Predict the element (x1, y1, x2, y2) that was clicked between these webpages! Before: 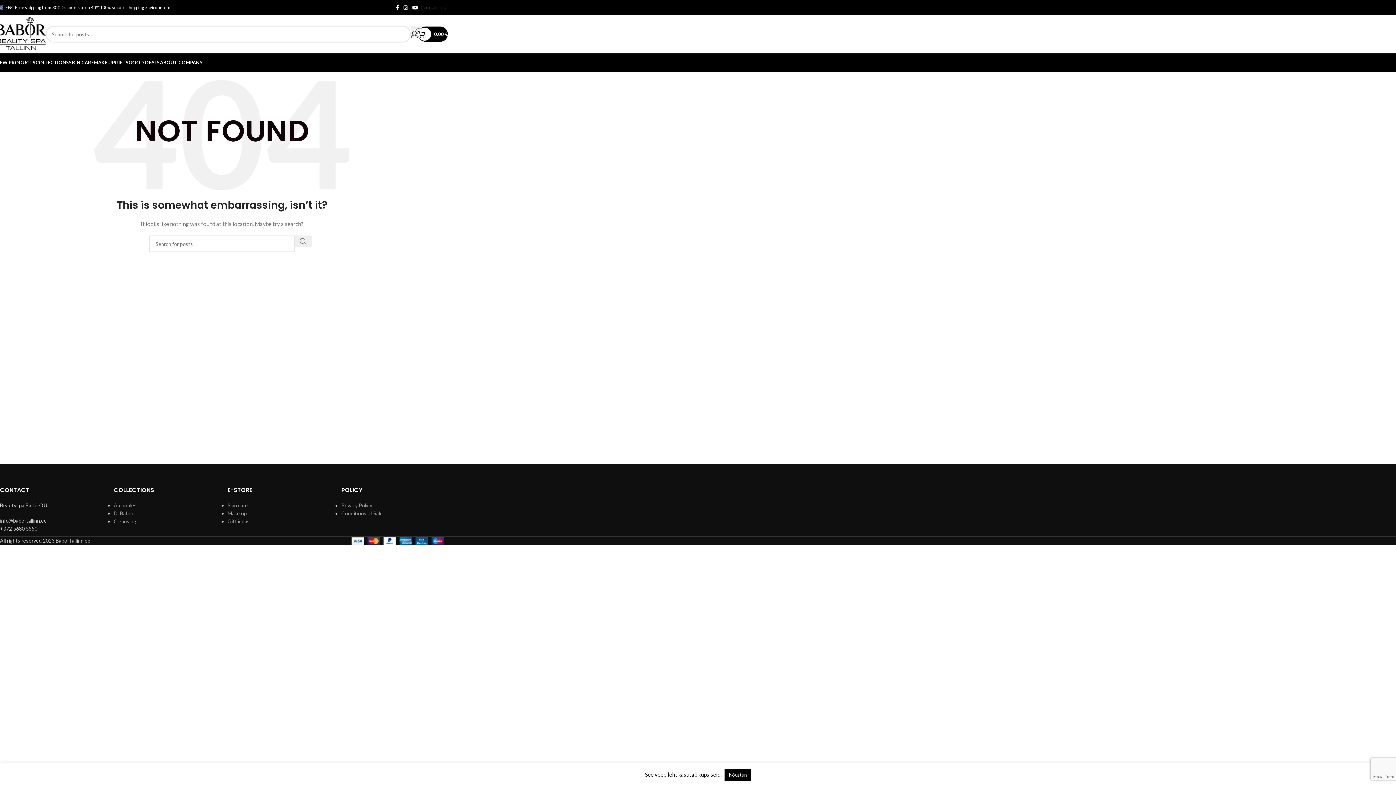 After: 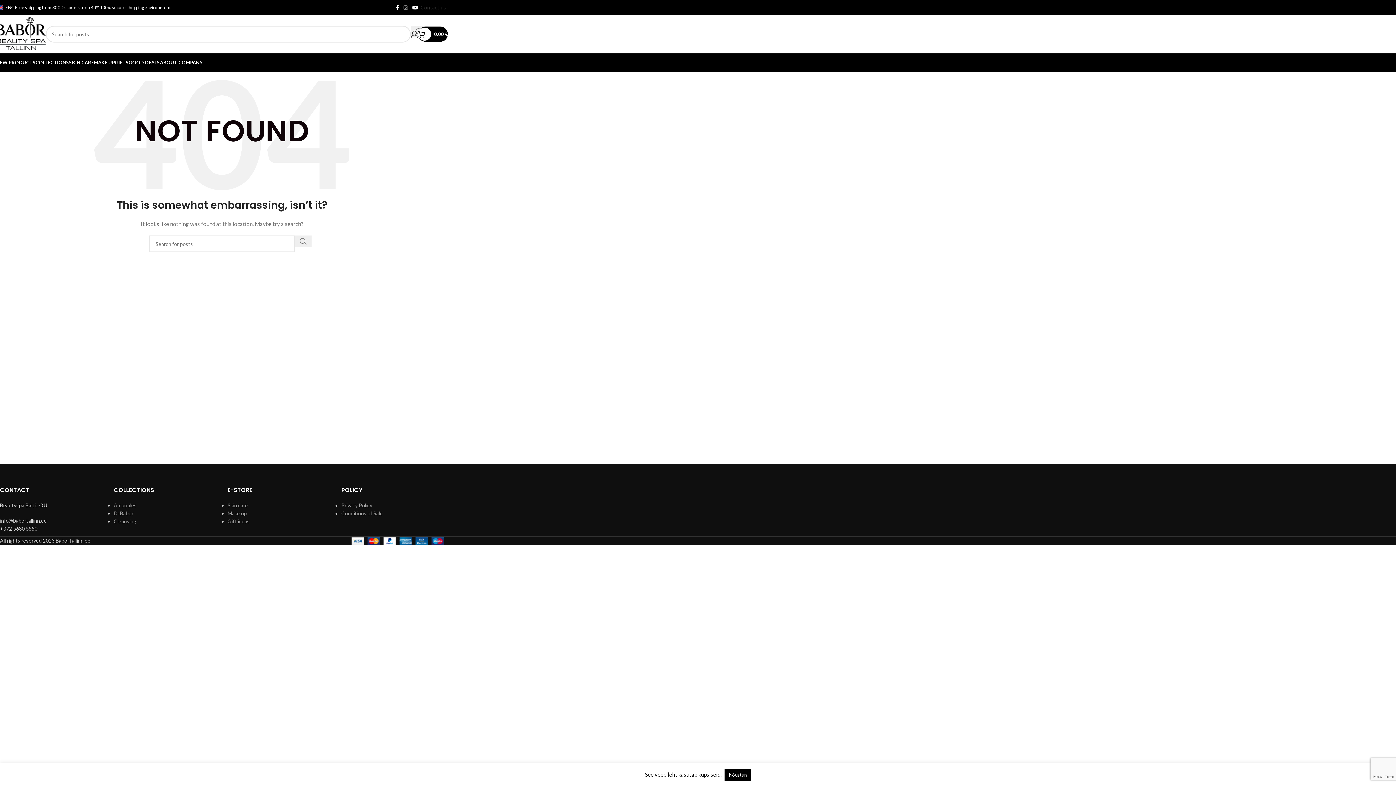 Action: label: Instagram social link bbox: (401, 2, 410, 12)